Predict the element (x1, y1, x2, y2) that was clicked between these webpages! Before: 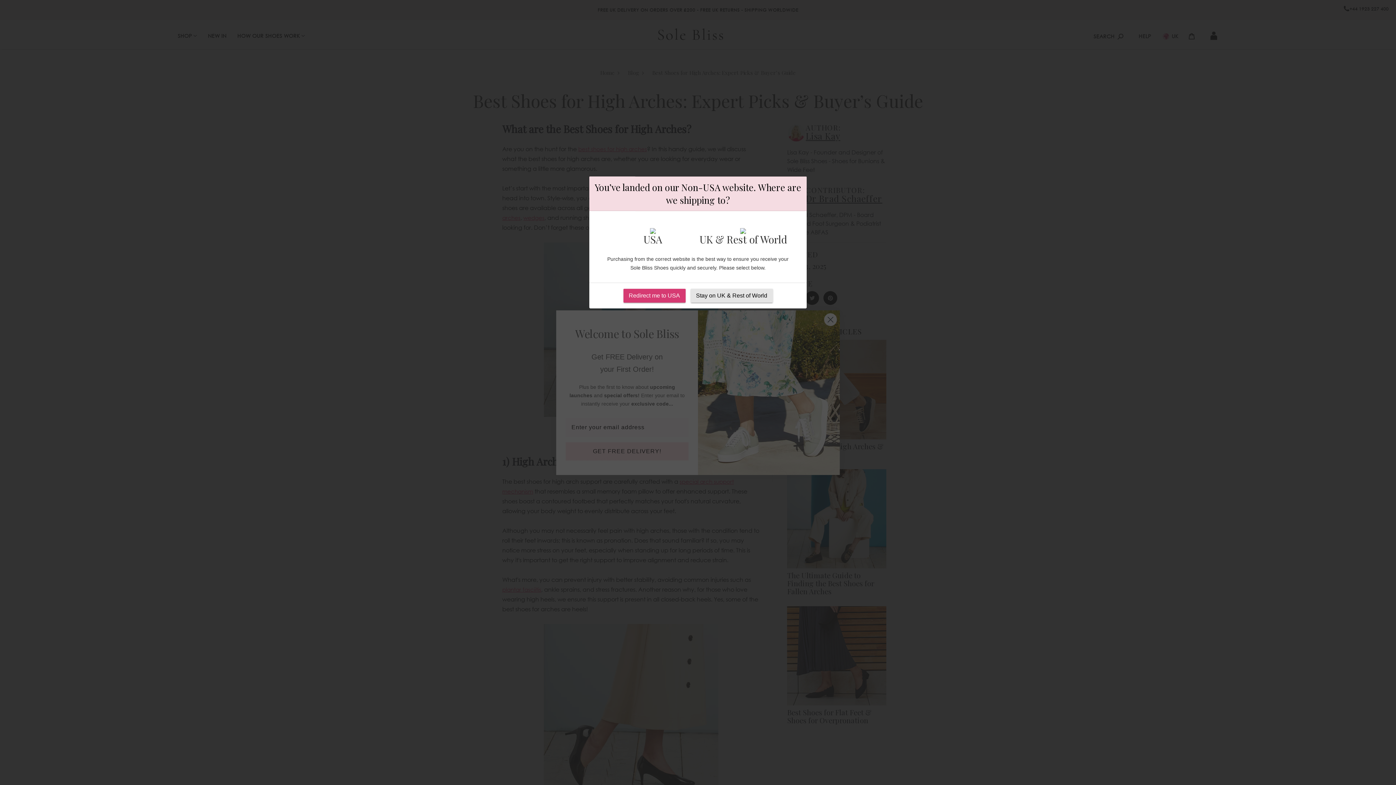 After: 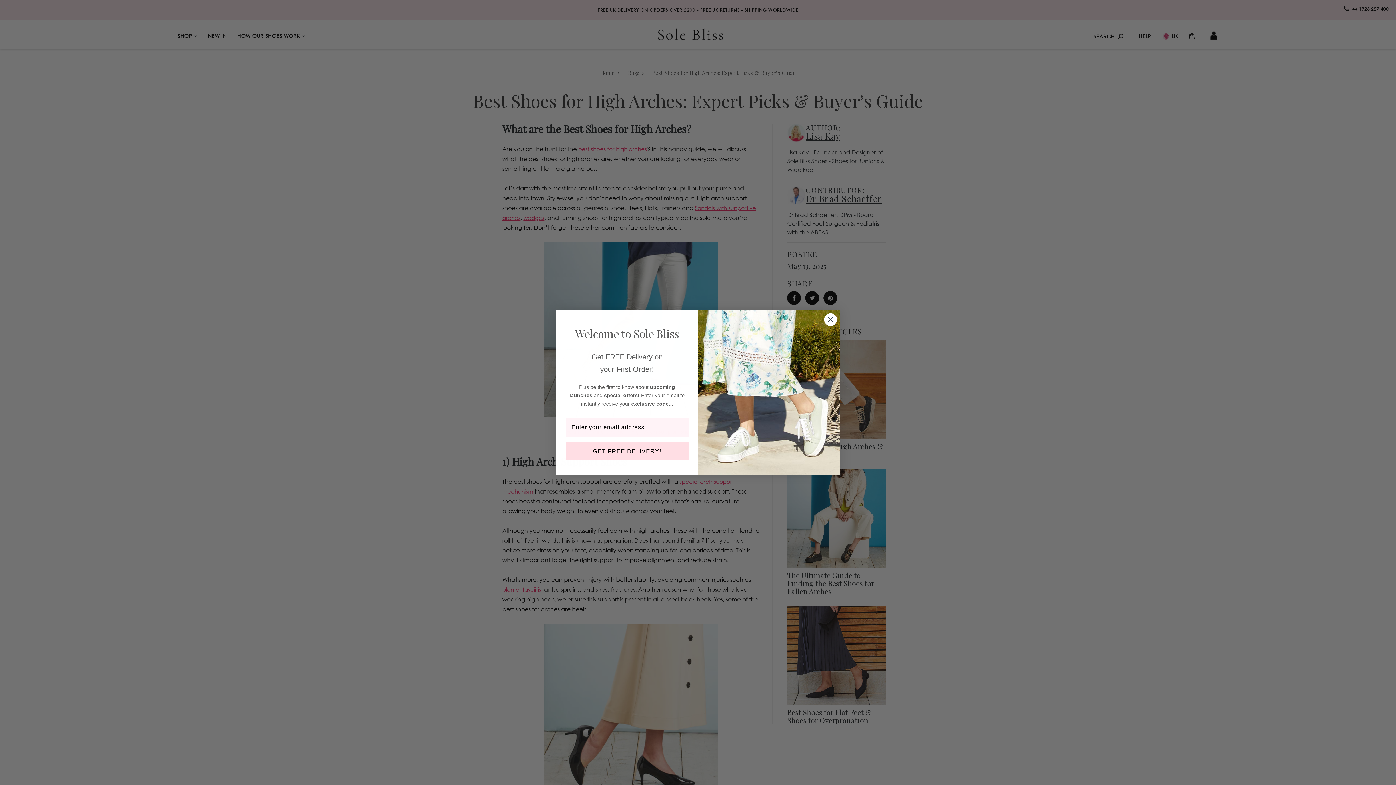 Action: bbox: (690, 289, 772, 302) label: Stay on UK & Rest of World